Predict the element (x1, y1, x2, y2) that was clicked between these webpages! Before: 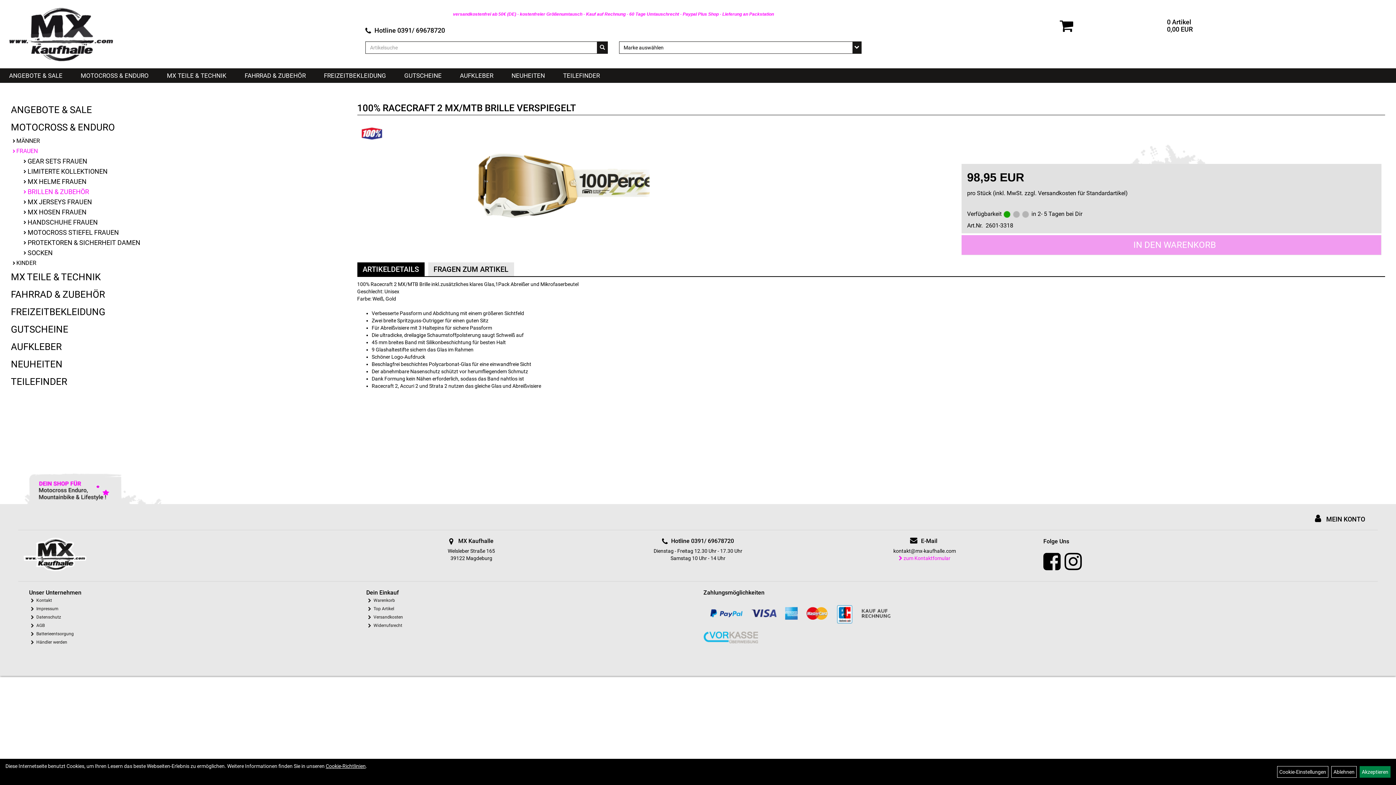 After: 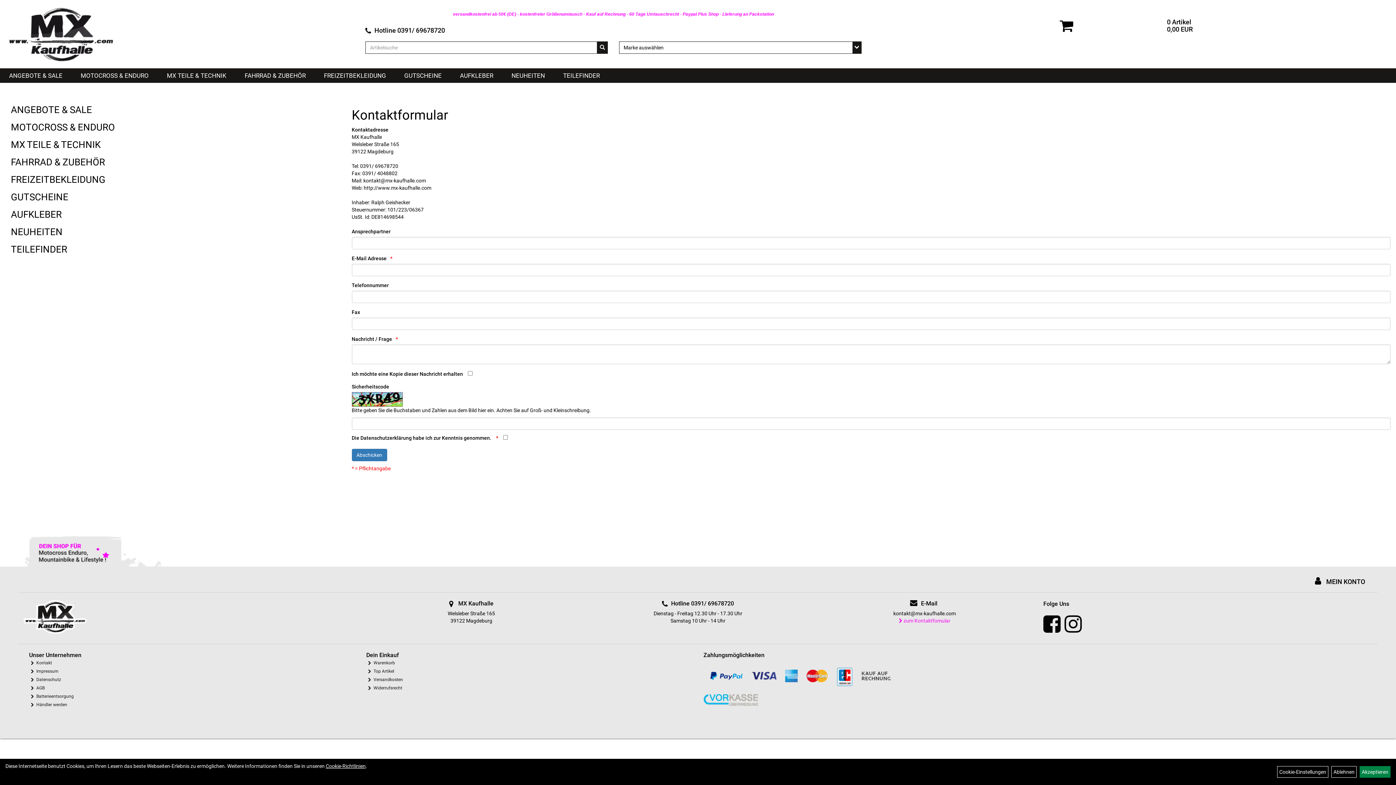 Action: label:  zum Kontaktfomular bbox: (899, 555, 950, 561)